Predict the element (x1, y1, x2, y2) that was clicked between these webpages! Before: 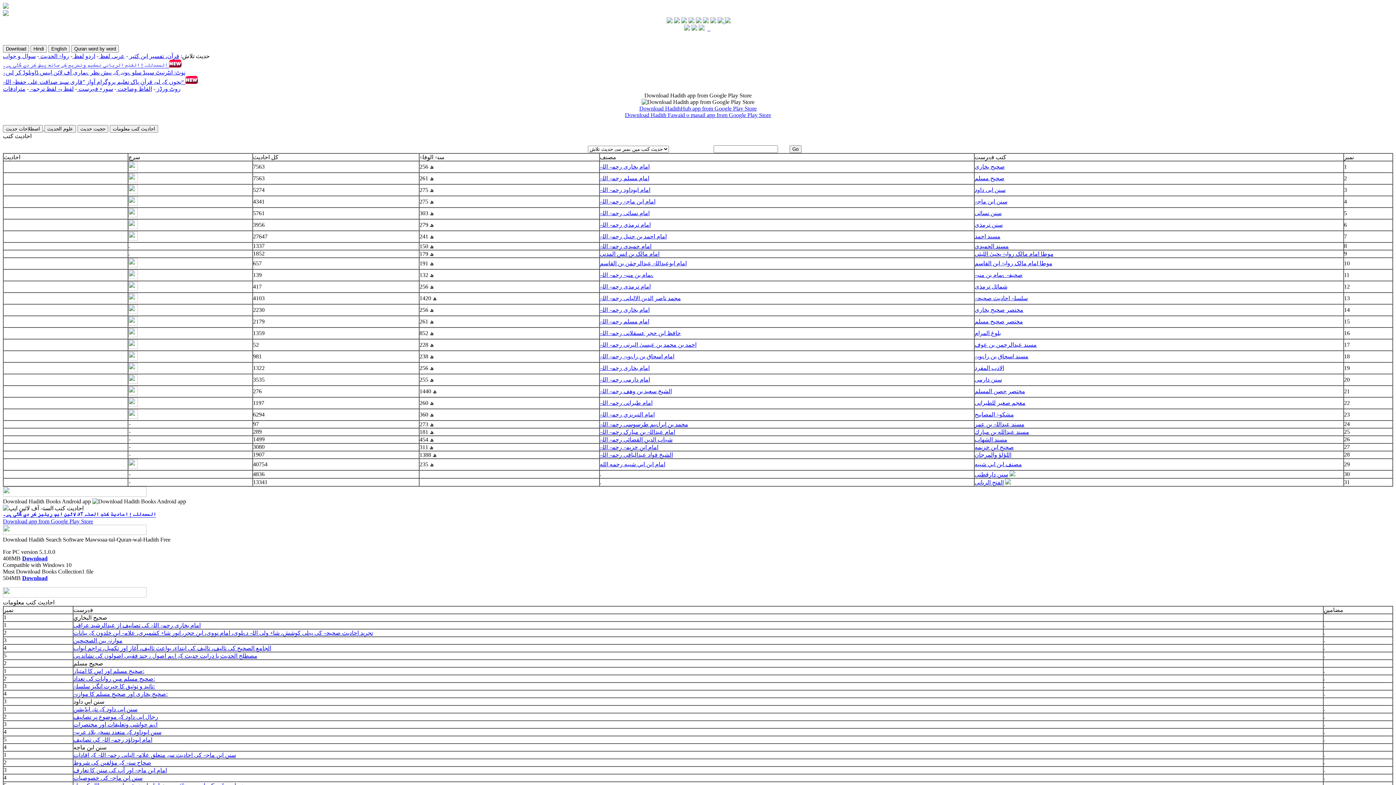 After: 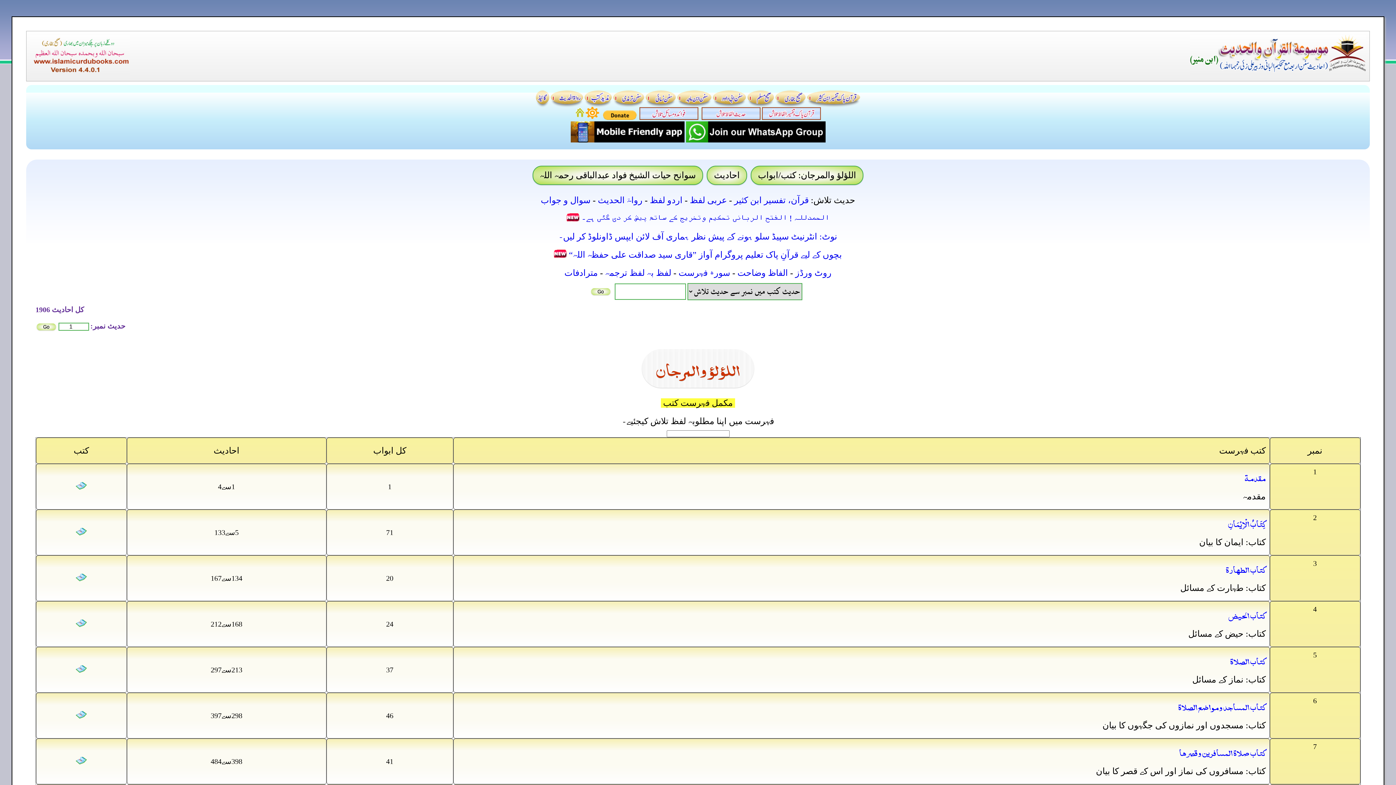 Action: bbox: (974, 452, 1011, 458) label: اللؤلؤ والمرجان